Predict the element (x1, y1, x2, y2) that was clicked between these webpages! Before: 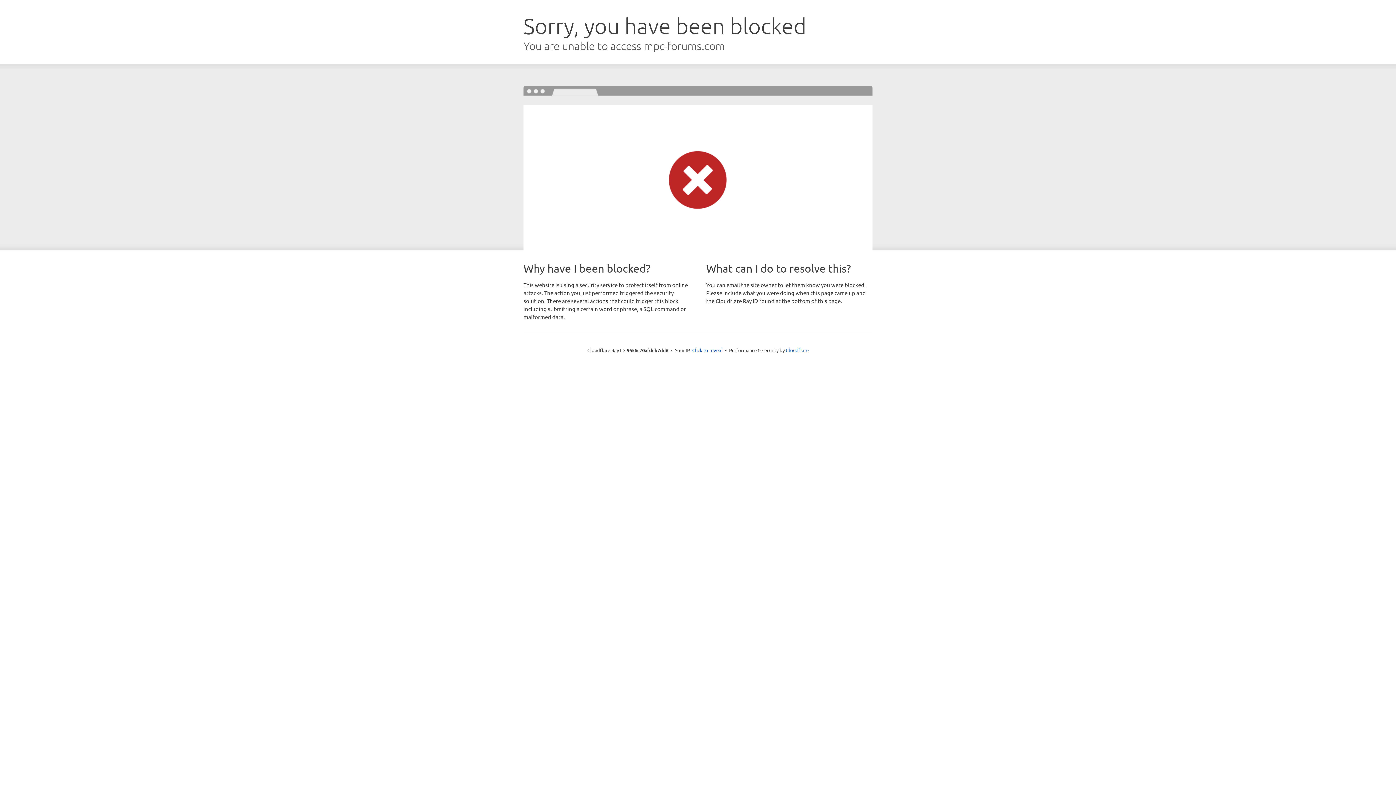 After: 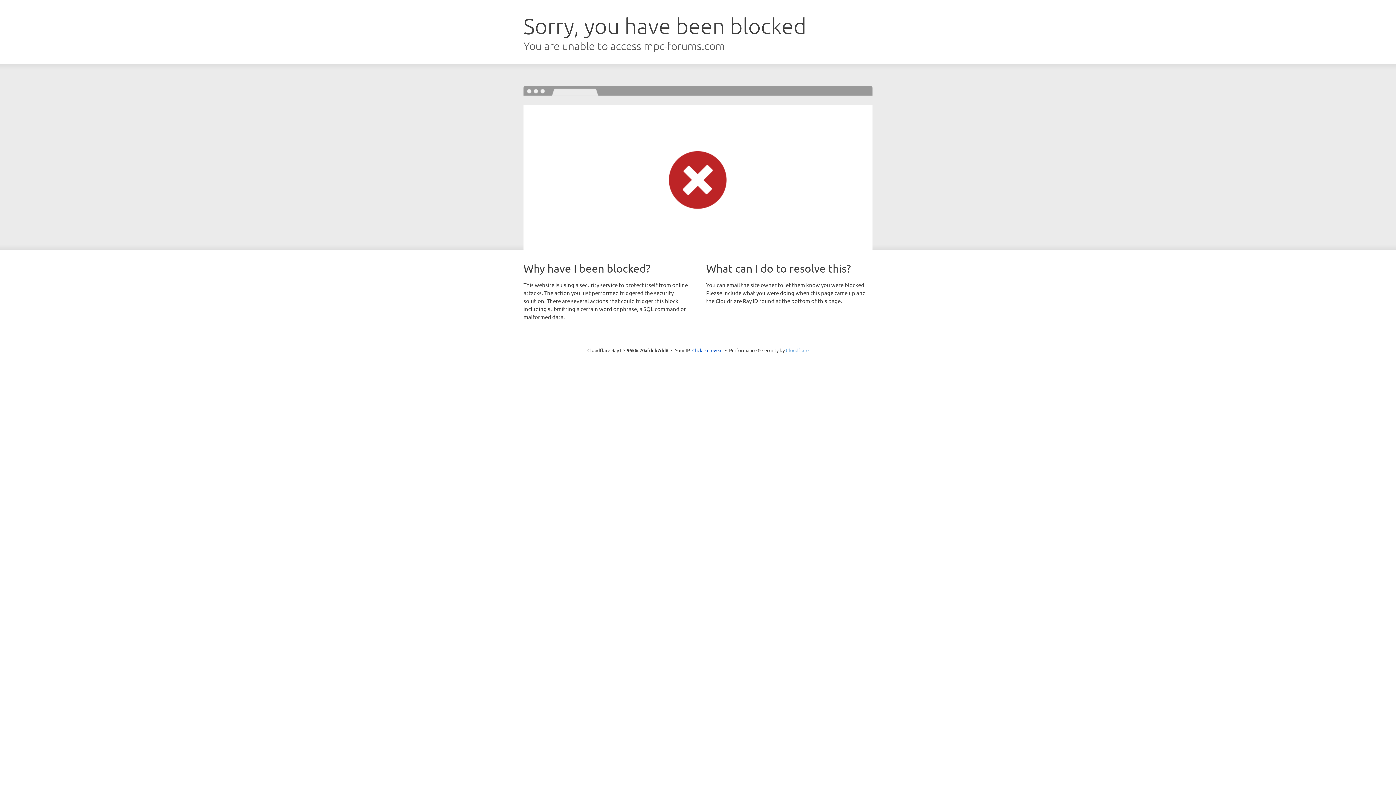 Action: bbox: (786, 347, 808, 353) label: Cloudflare